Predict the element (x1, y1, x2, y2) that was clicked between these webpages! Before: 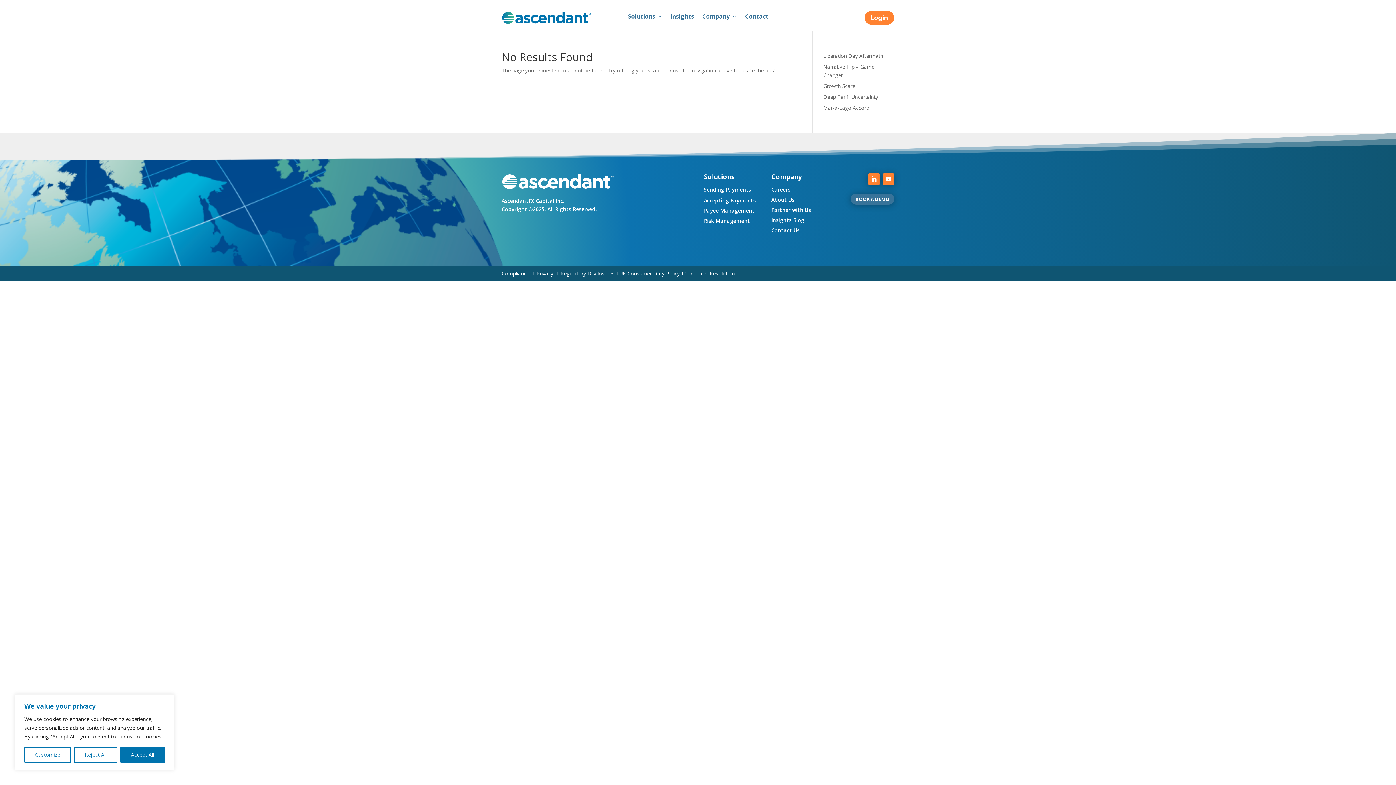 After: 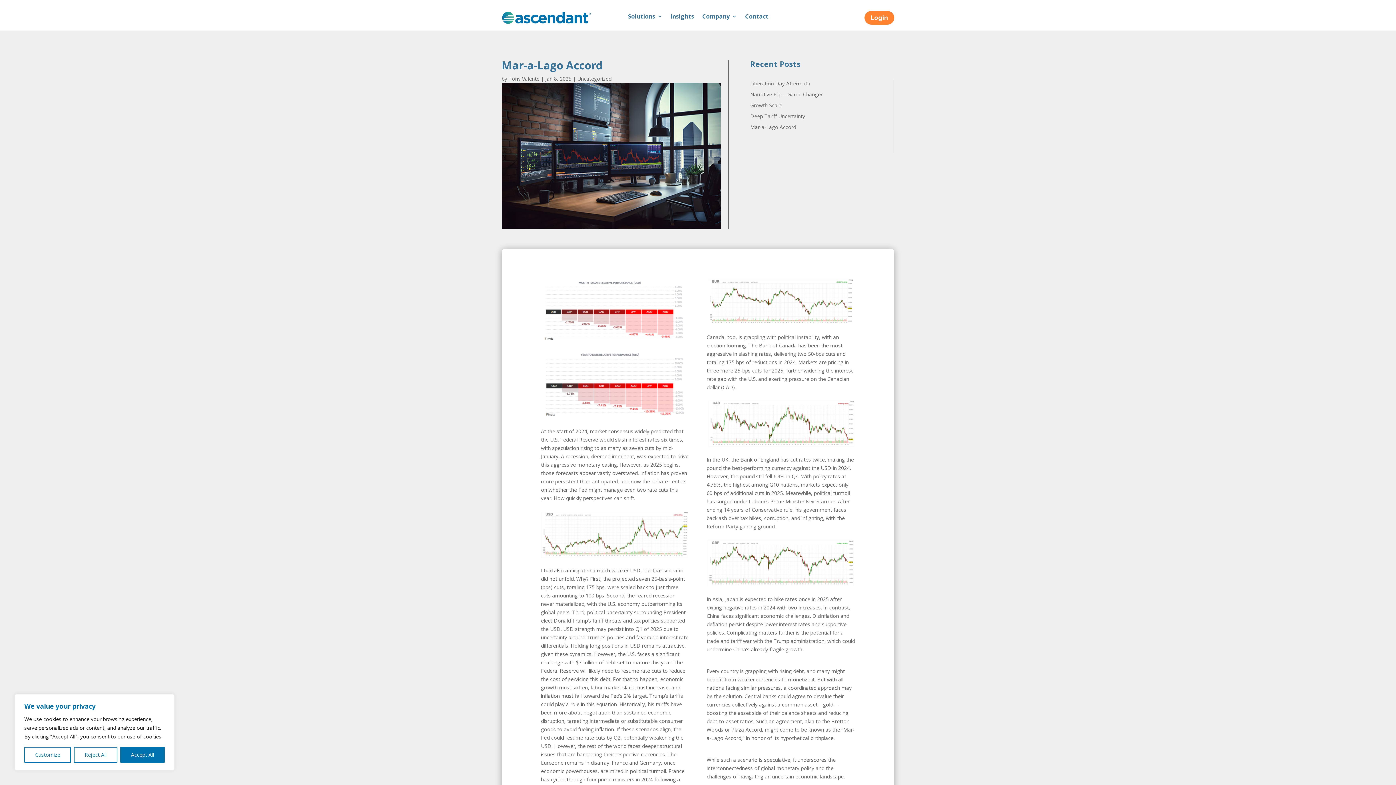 Action: label: Mar-a-Lago Accord bbox: (823, 104, 869, 111)